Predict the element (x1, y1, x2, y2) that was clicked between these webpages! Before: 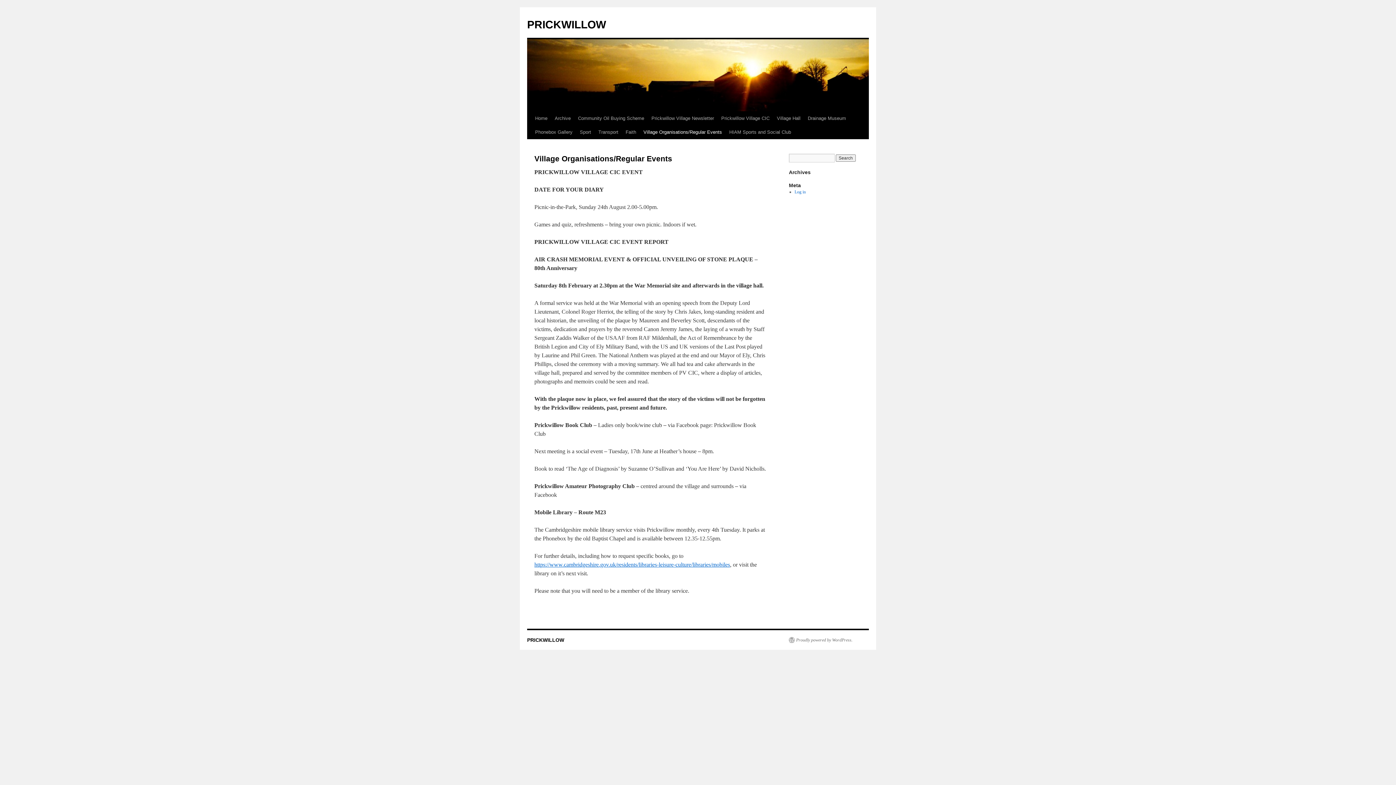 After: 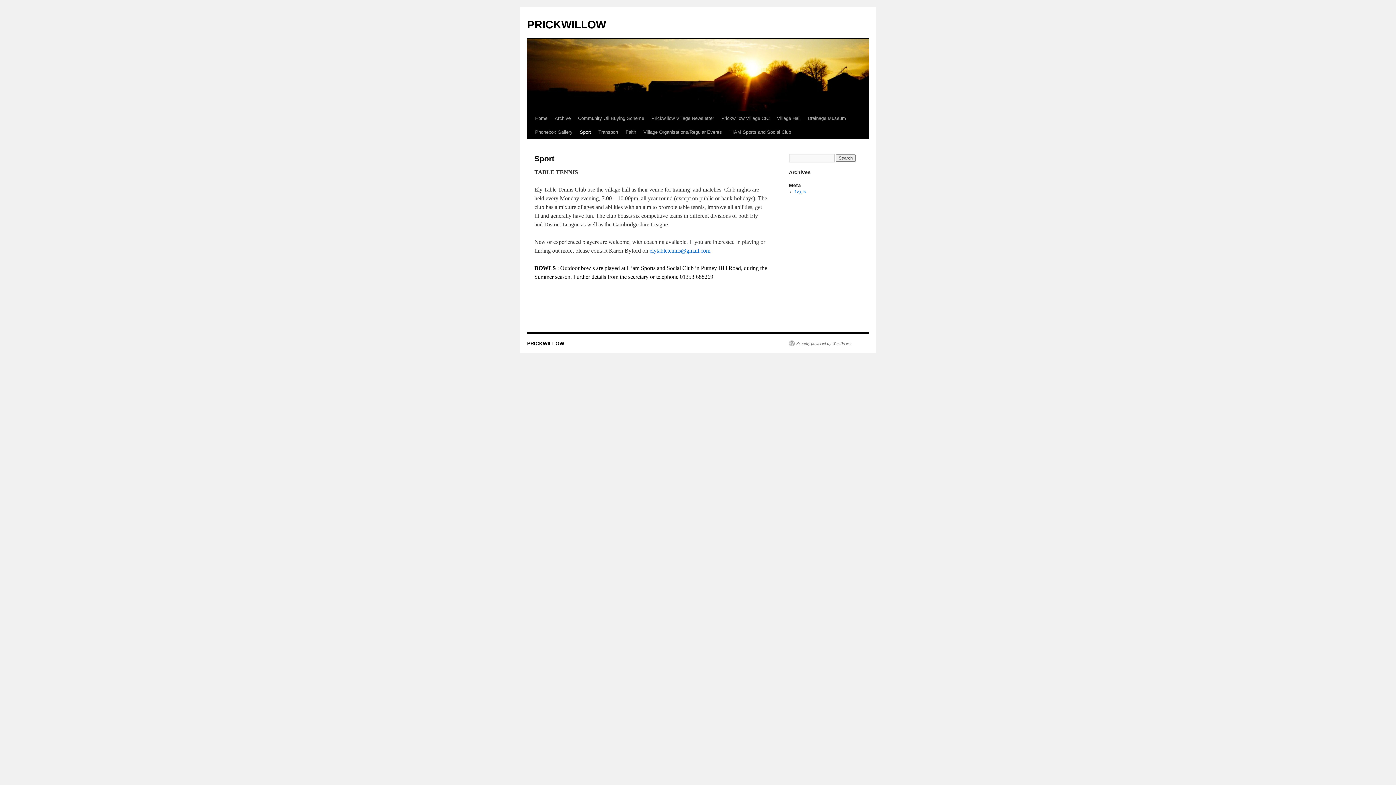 Action: label: Sport bbox: (576, 125, 594, 139)